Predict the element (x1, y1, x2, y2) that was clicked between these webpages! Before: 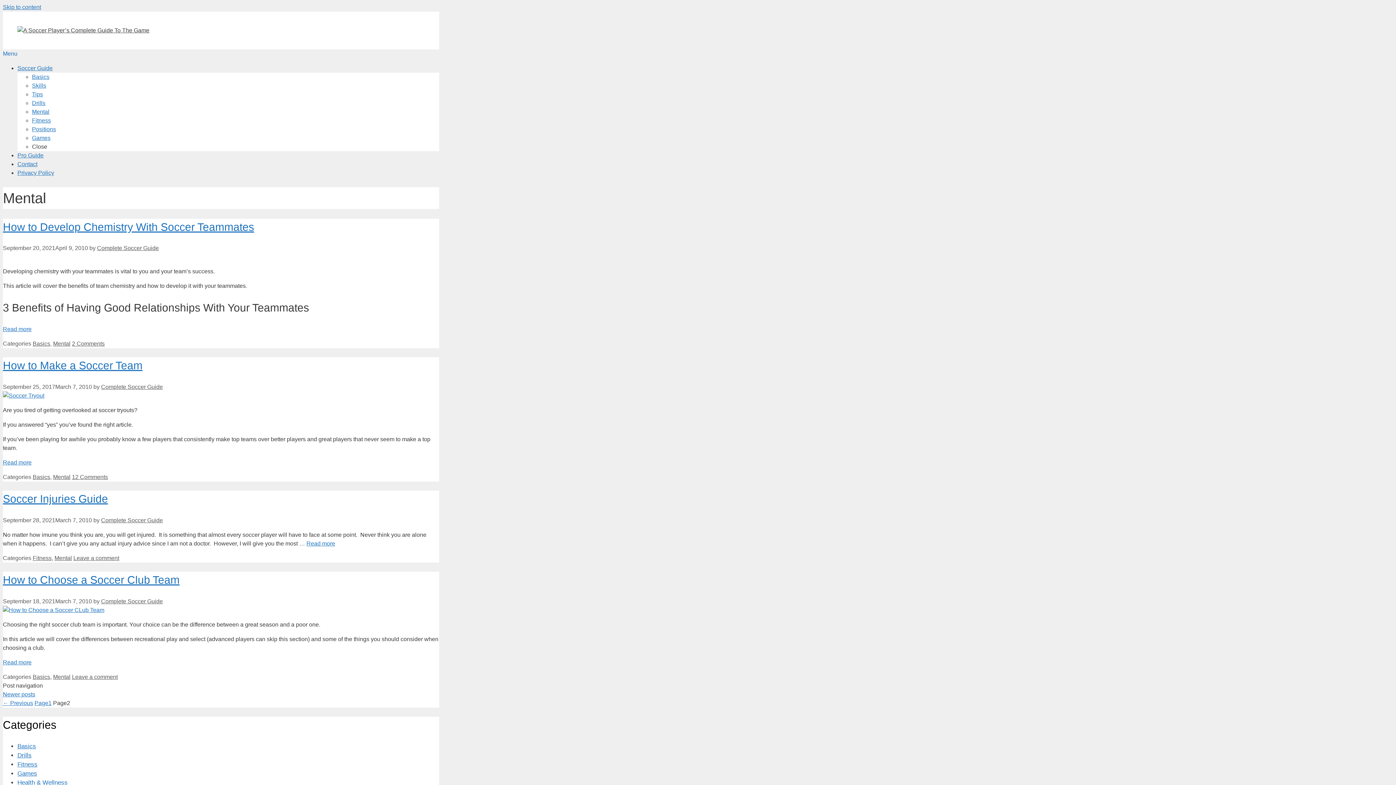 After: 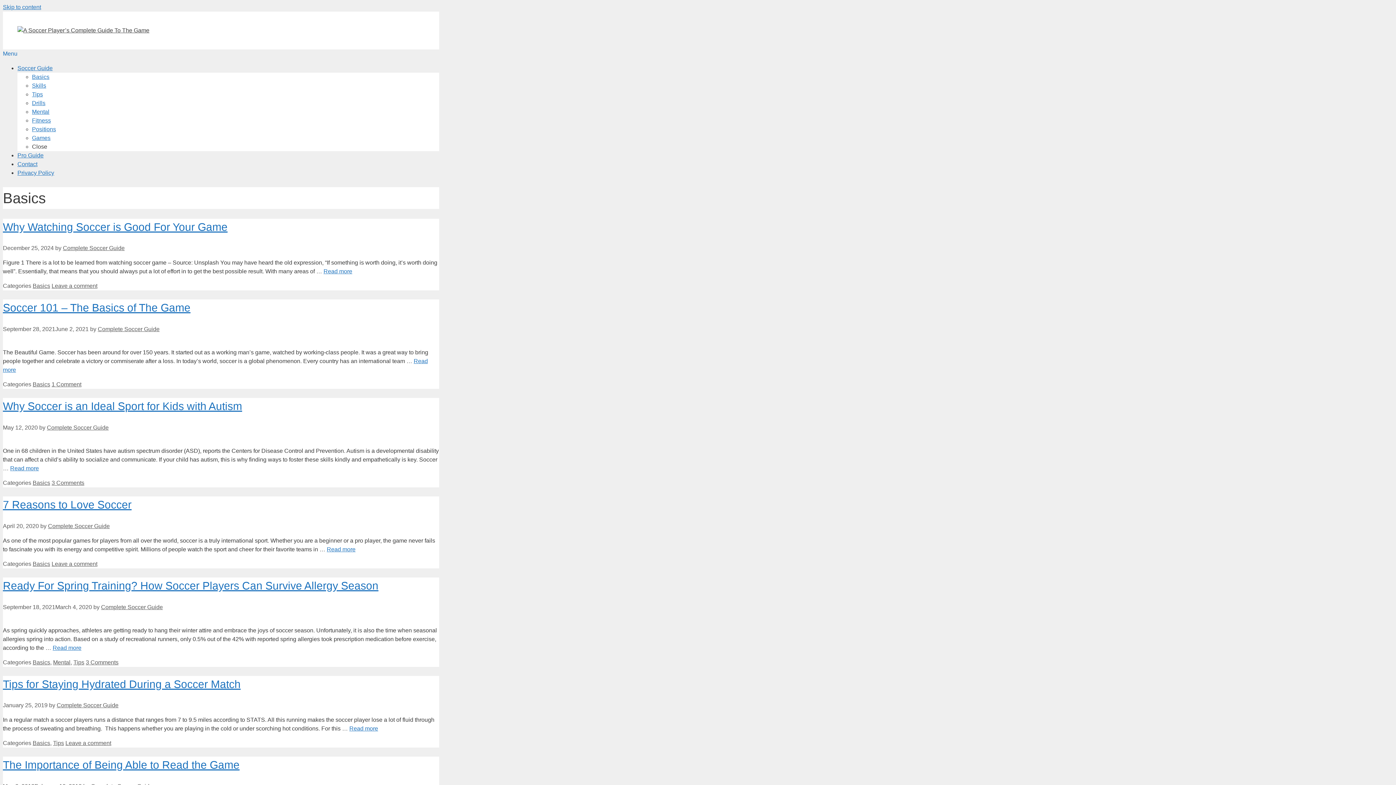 Action: label: Basics bbox: (32, 340, 50, 347)